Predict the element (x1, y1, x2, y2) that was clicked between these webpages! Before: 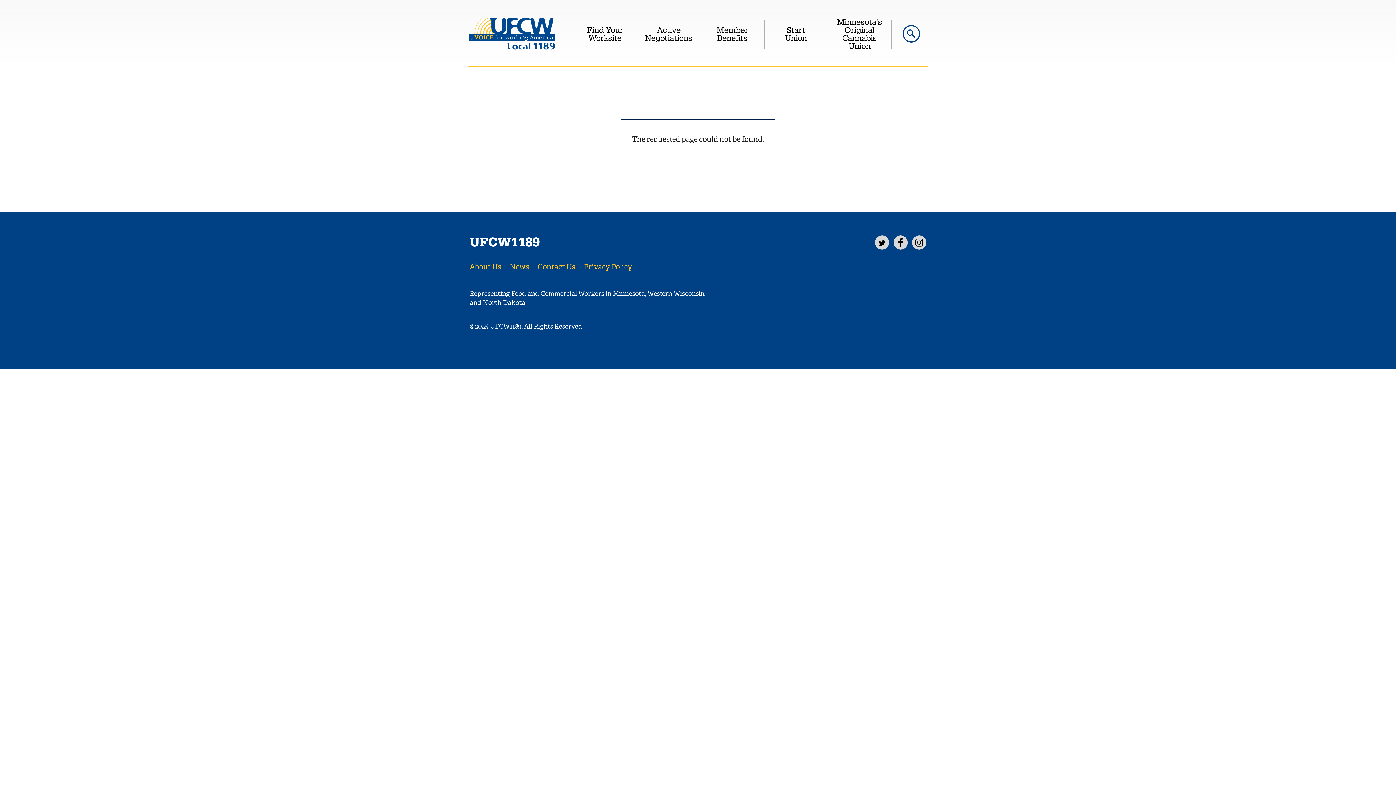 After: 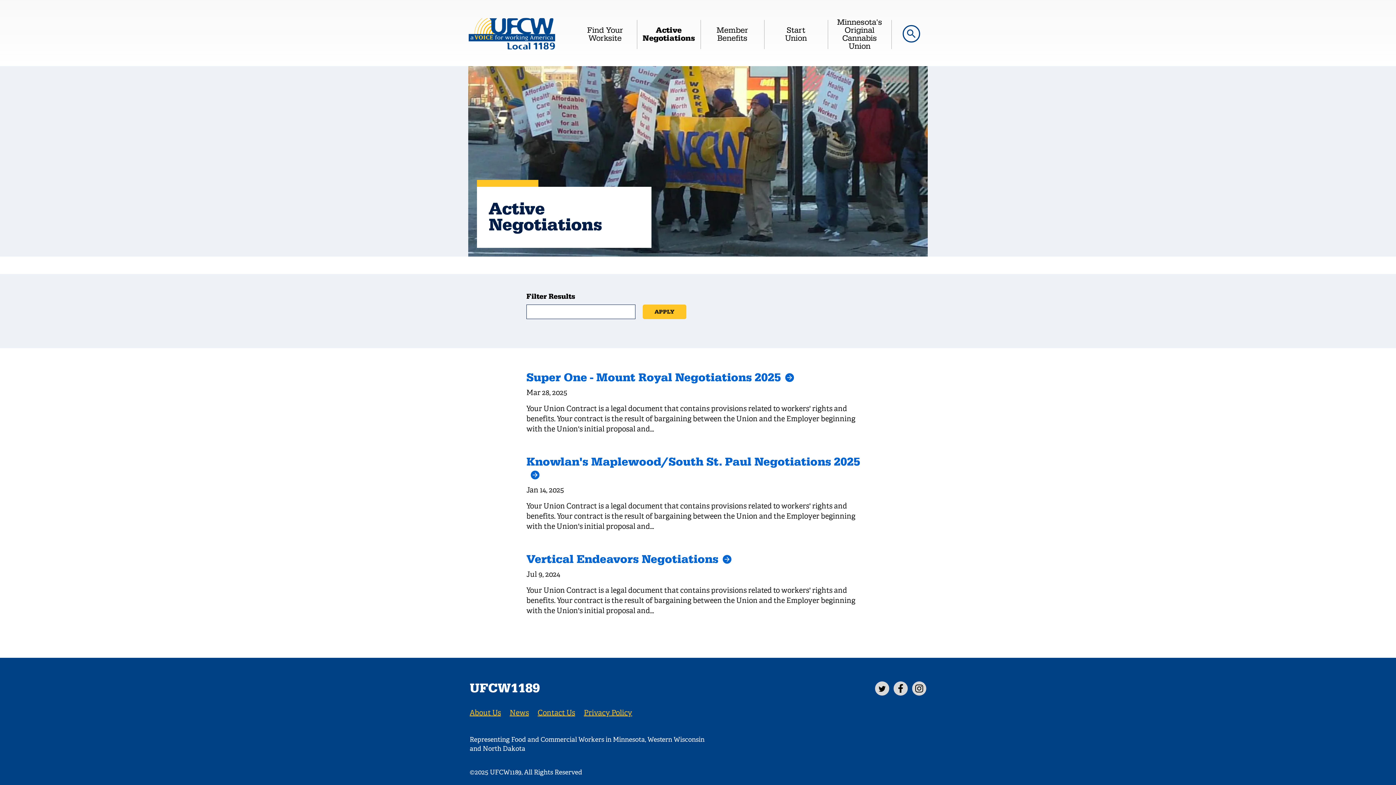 Action: bbox: (637, 20, 700, 49) label: Active Negotiations